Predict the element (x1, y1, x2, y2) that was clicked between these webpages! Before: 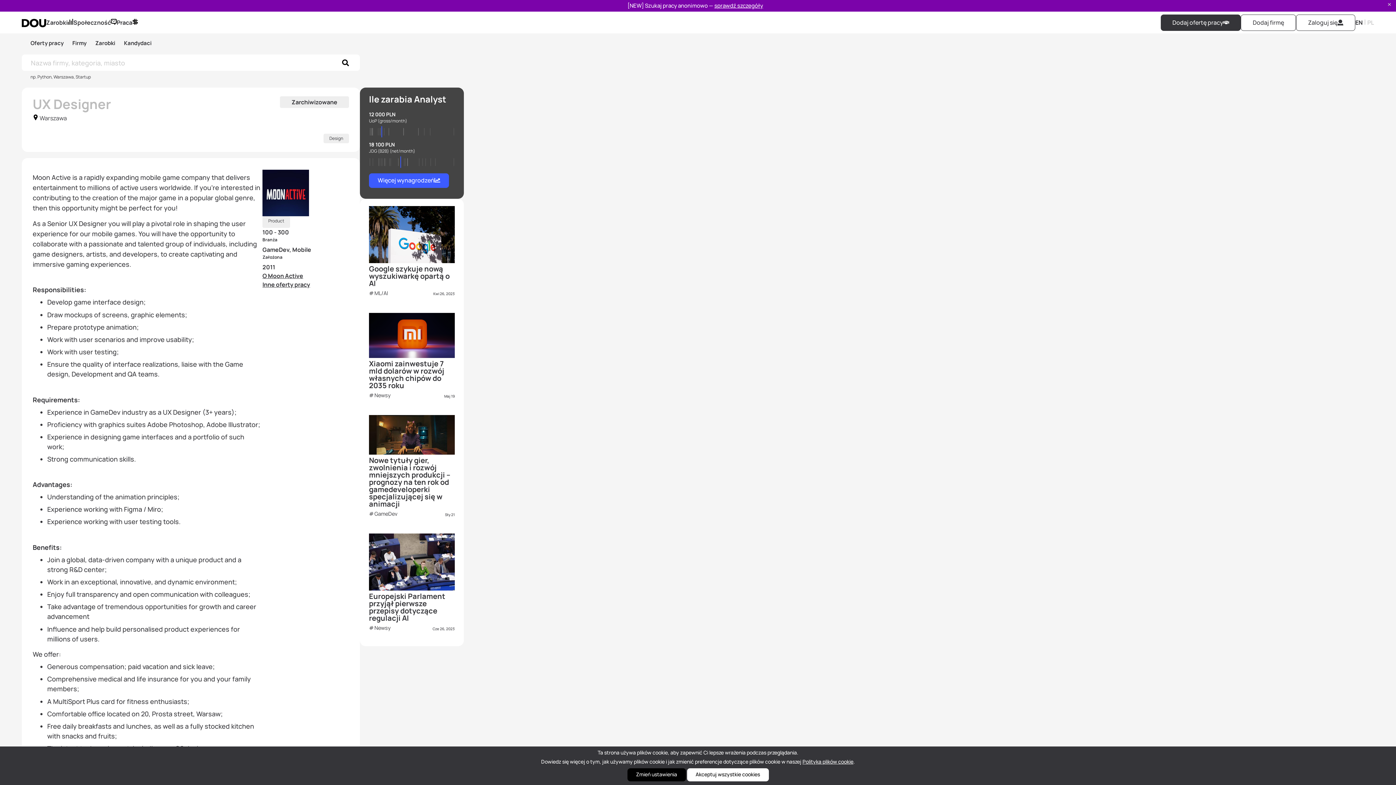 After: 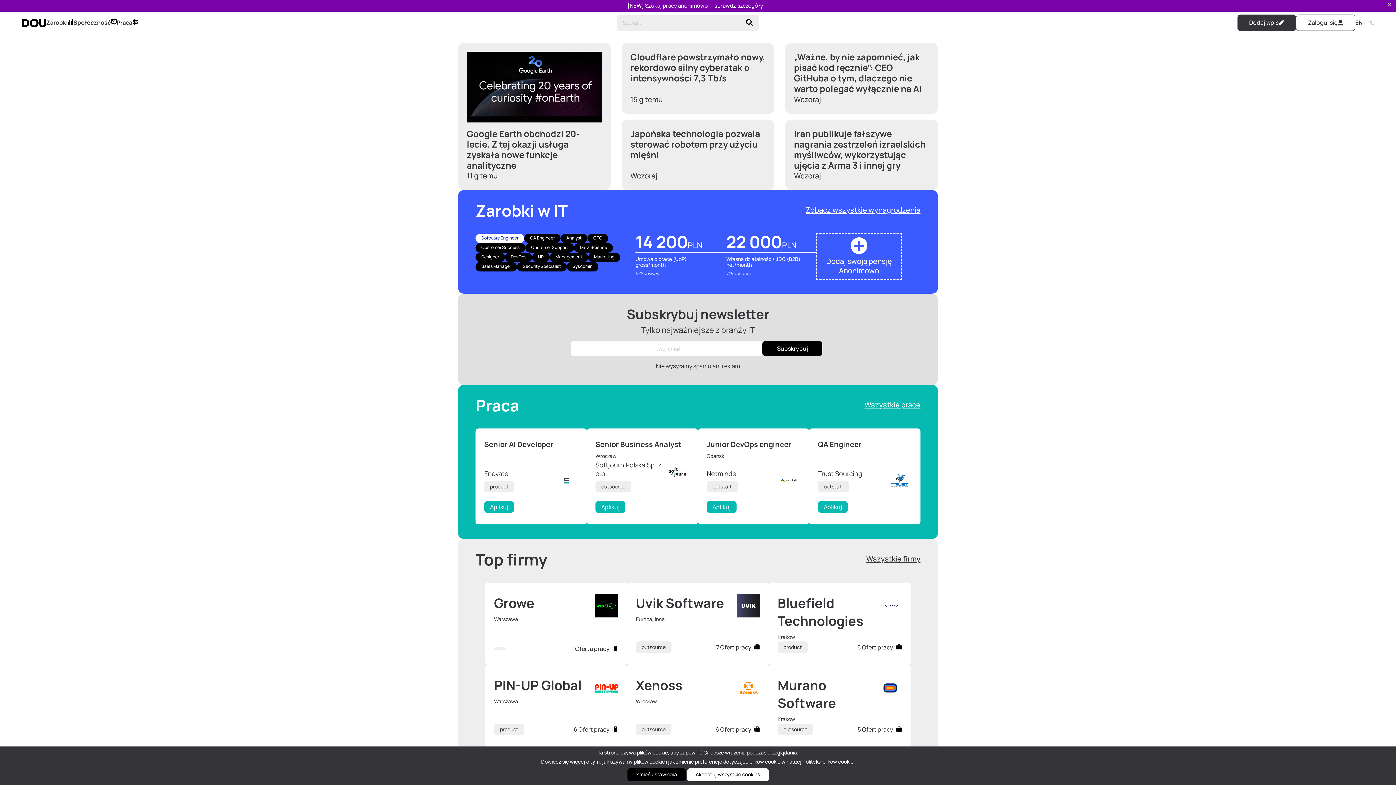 Action: bbox: (21, 18, 46, 26)